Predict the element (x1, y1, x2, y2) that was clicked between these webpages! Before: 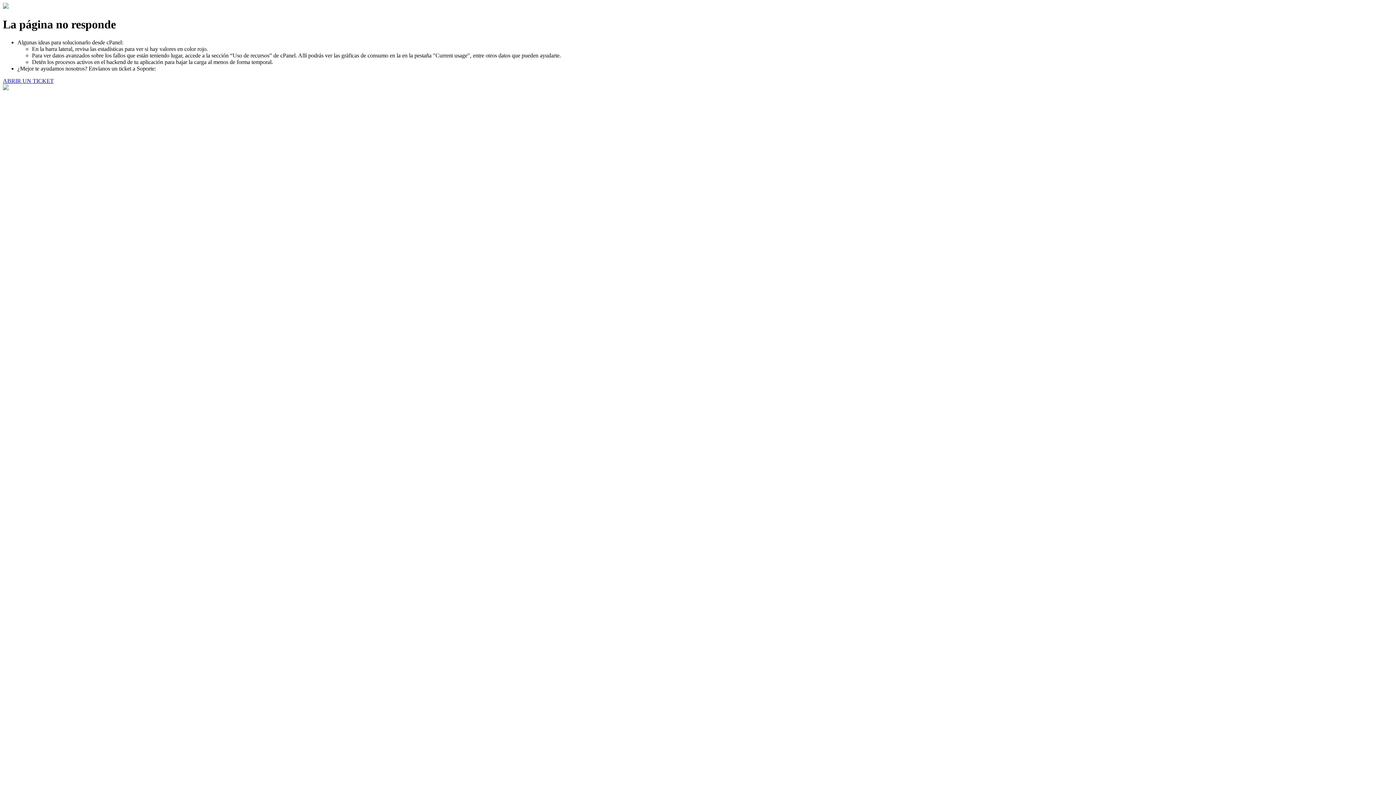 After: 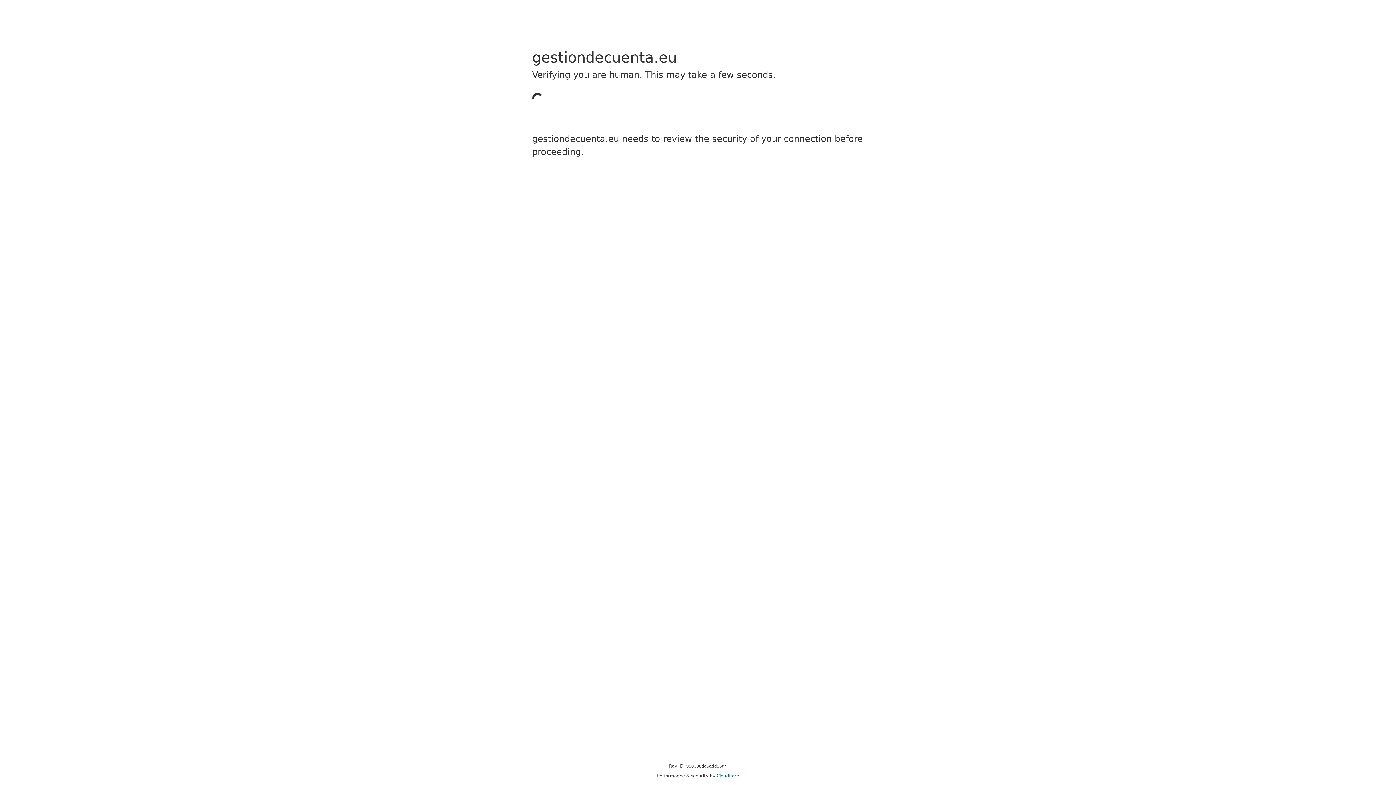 Action: label: ABRIR UN TICKET bbox: (2, 77, 53, 83)